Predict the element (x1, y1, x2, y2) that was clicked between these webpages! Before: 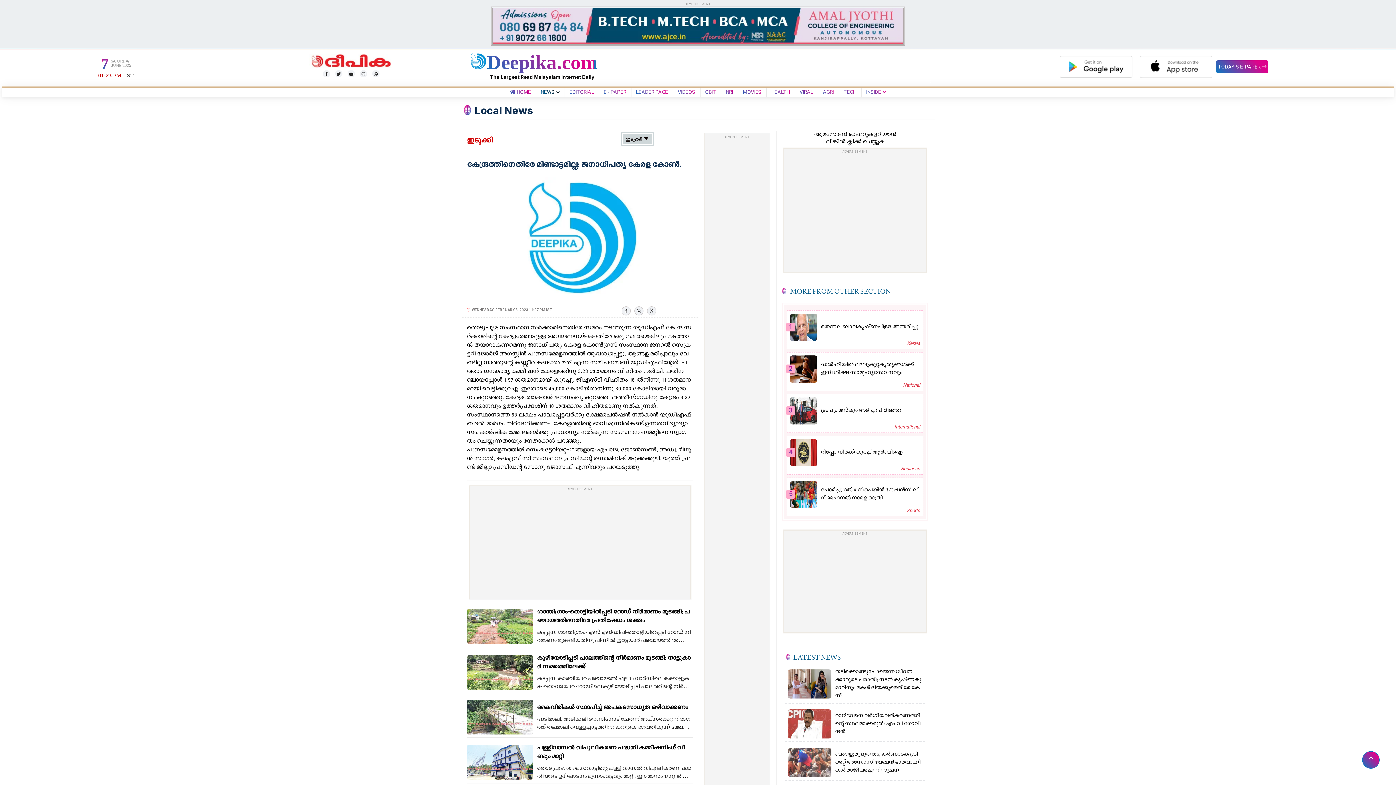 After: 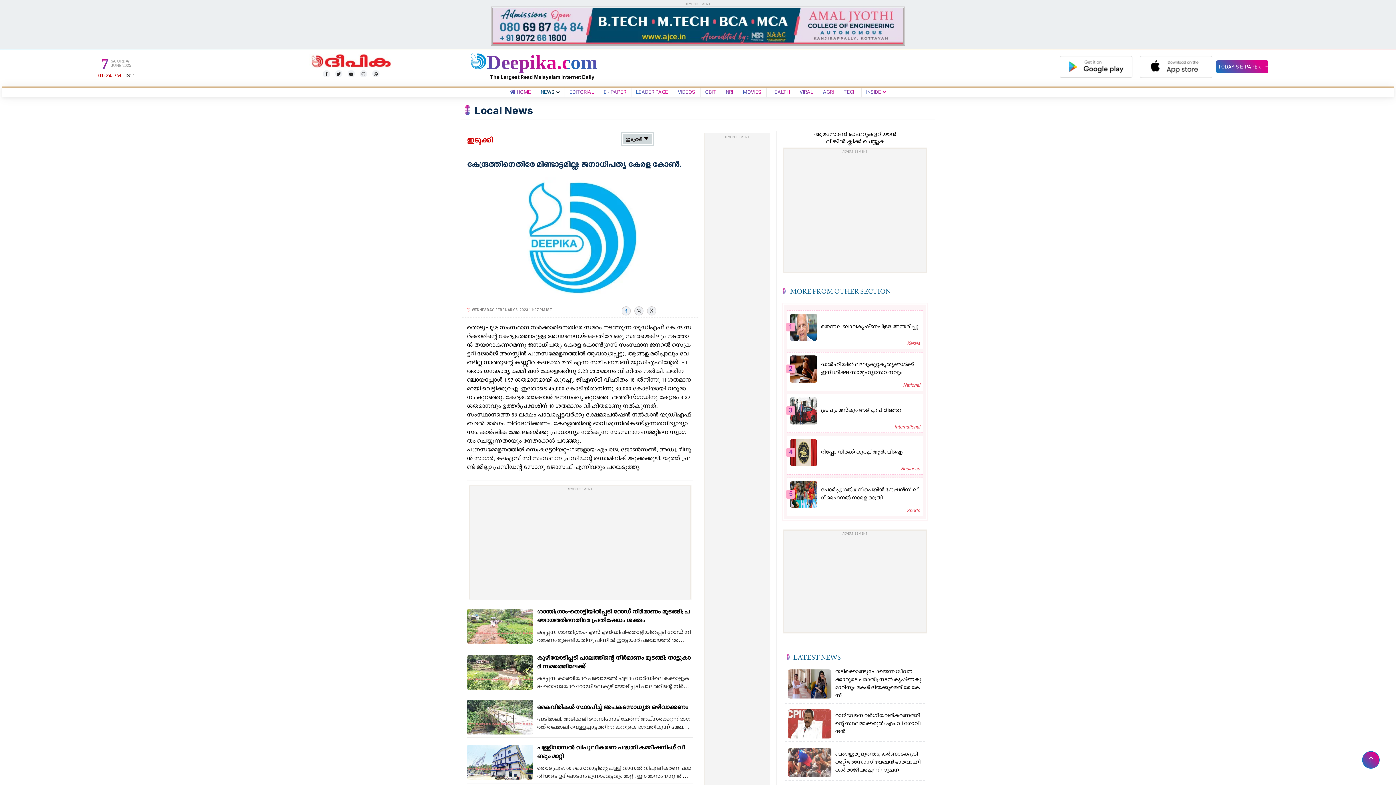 Action: bbox: (623, 308, 629, 314)